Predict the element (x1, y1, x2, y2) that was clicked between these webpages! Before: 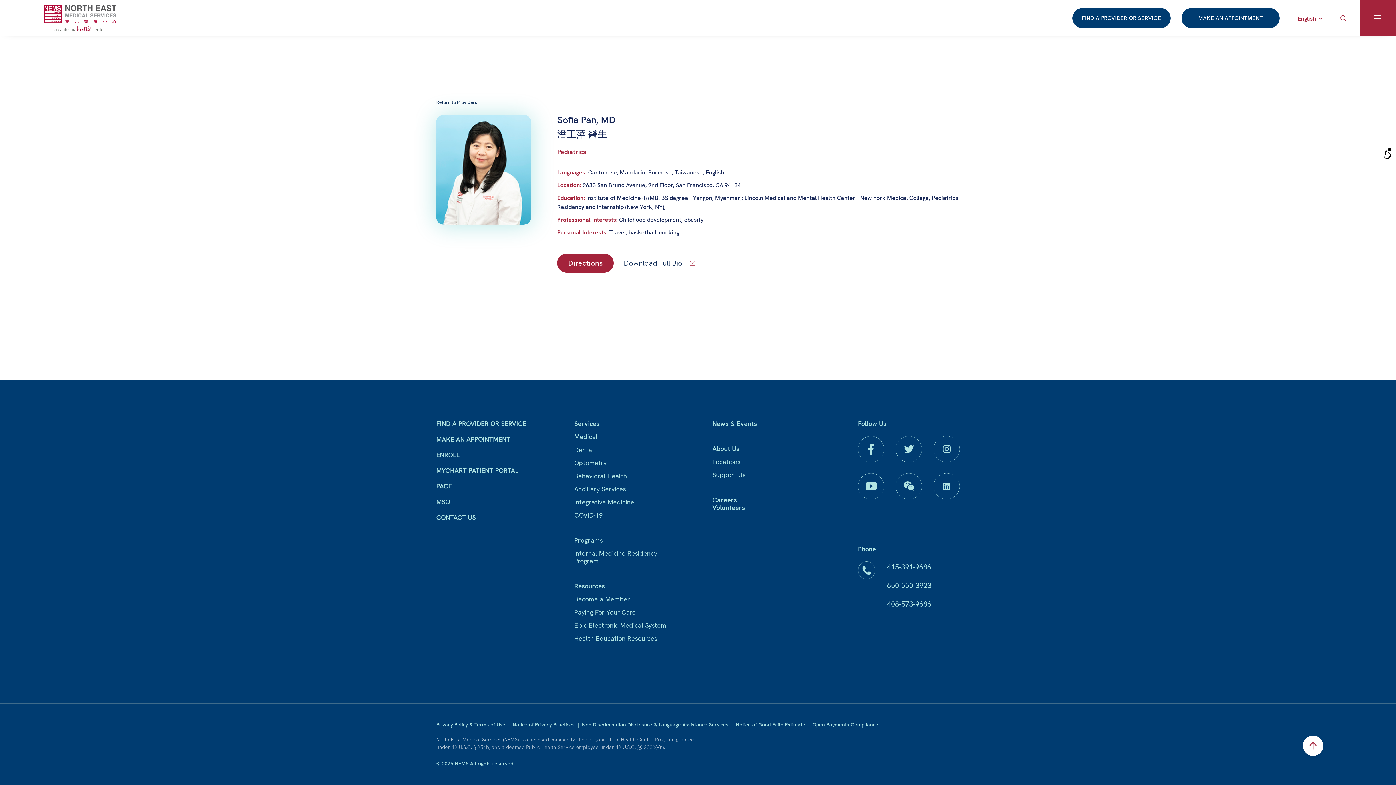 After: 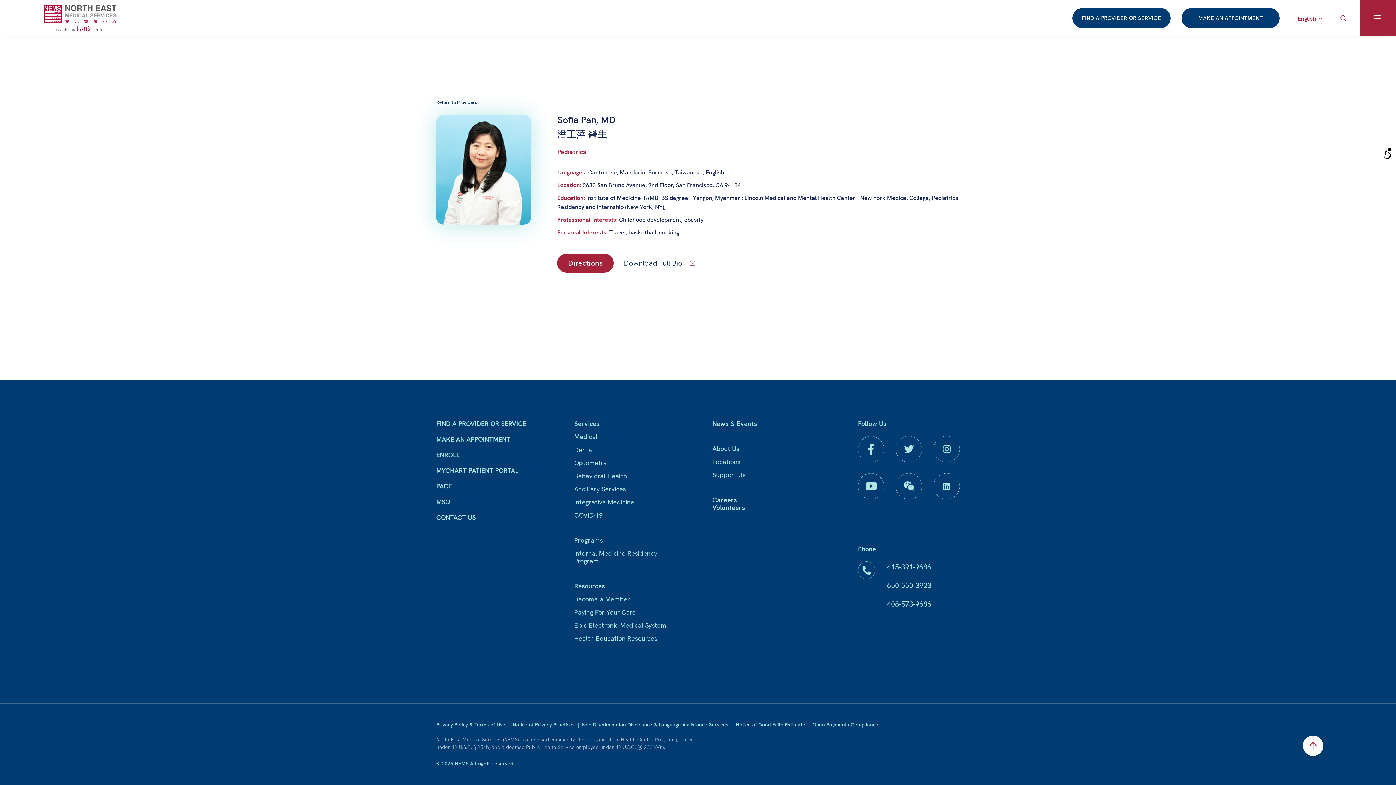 Action: bbox: (895, 436, 922, 462)